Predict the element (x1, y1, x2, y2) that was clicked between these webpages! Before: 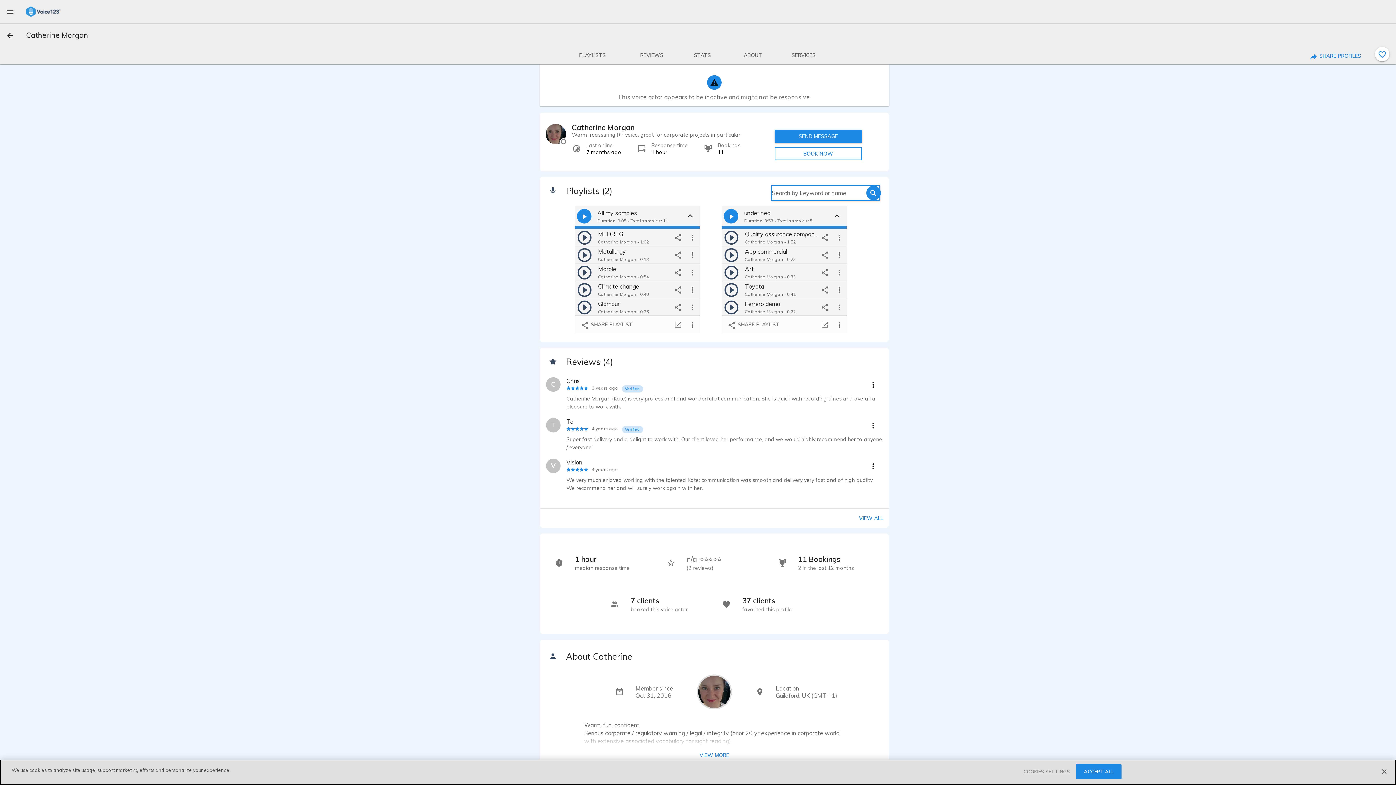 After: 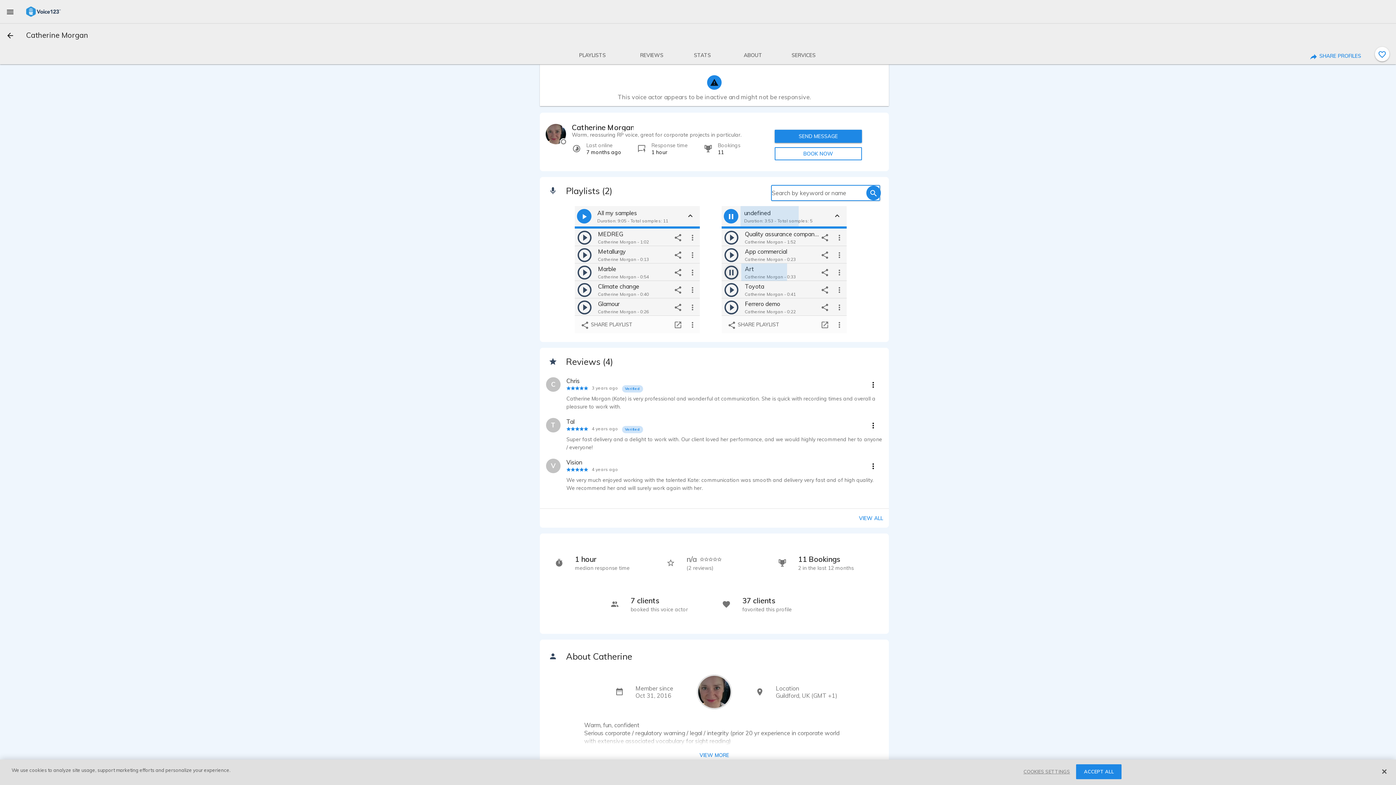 Action: label: play bbox: (723, 264, 740, 280)